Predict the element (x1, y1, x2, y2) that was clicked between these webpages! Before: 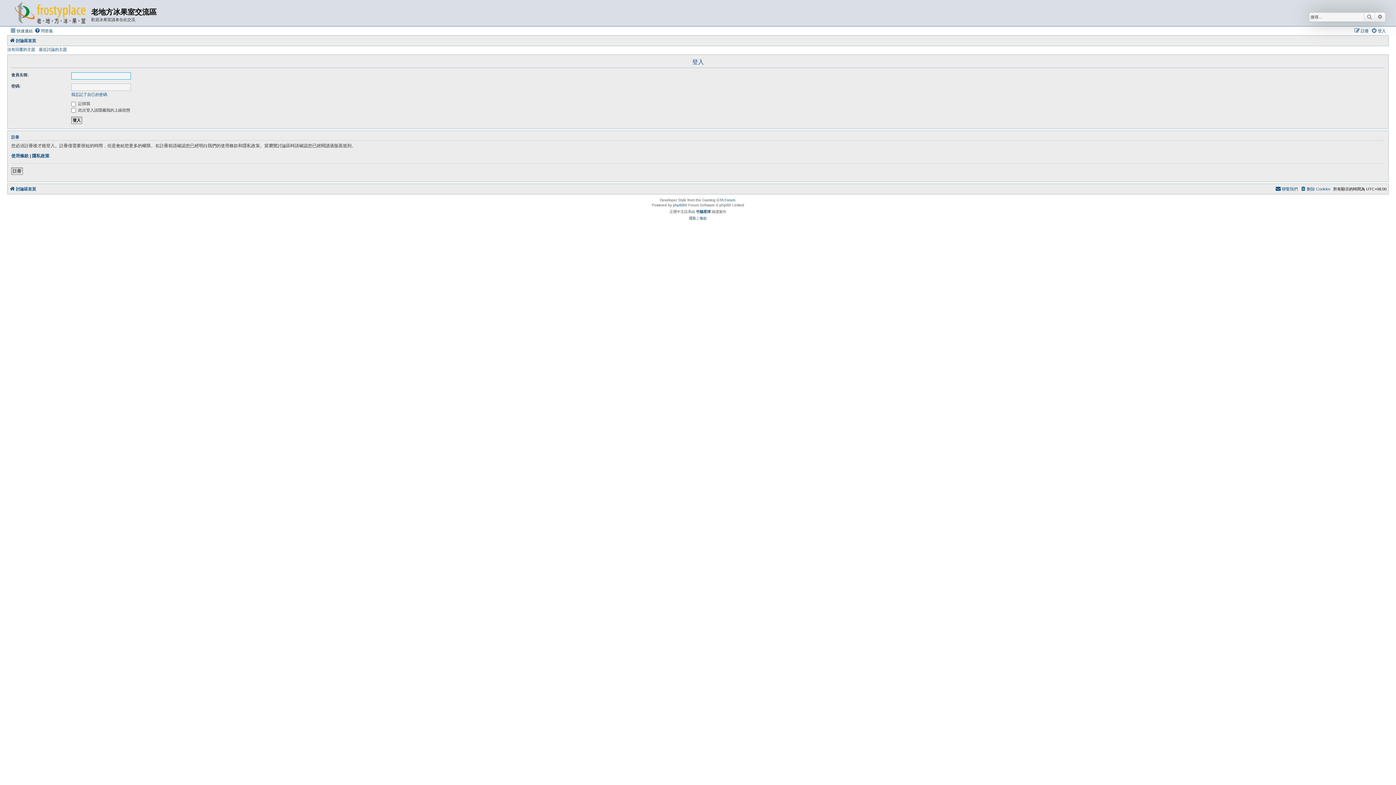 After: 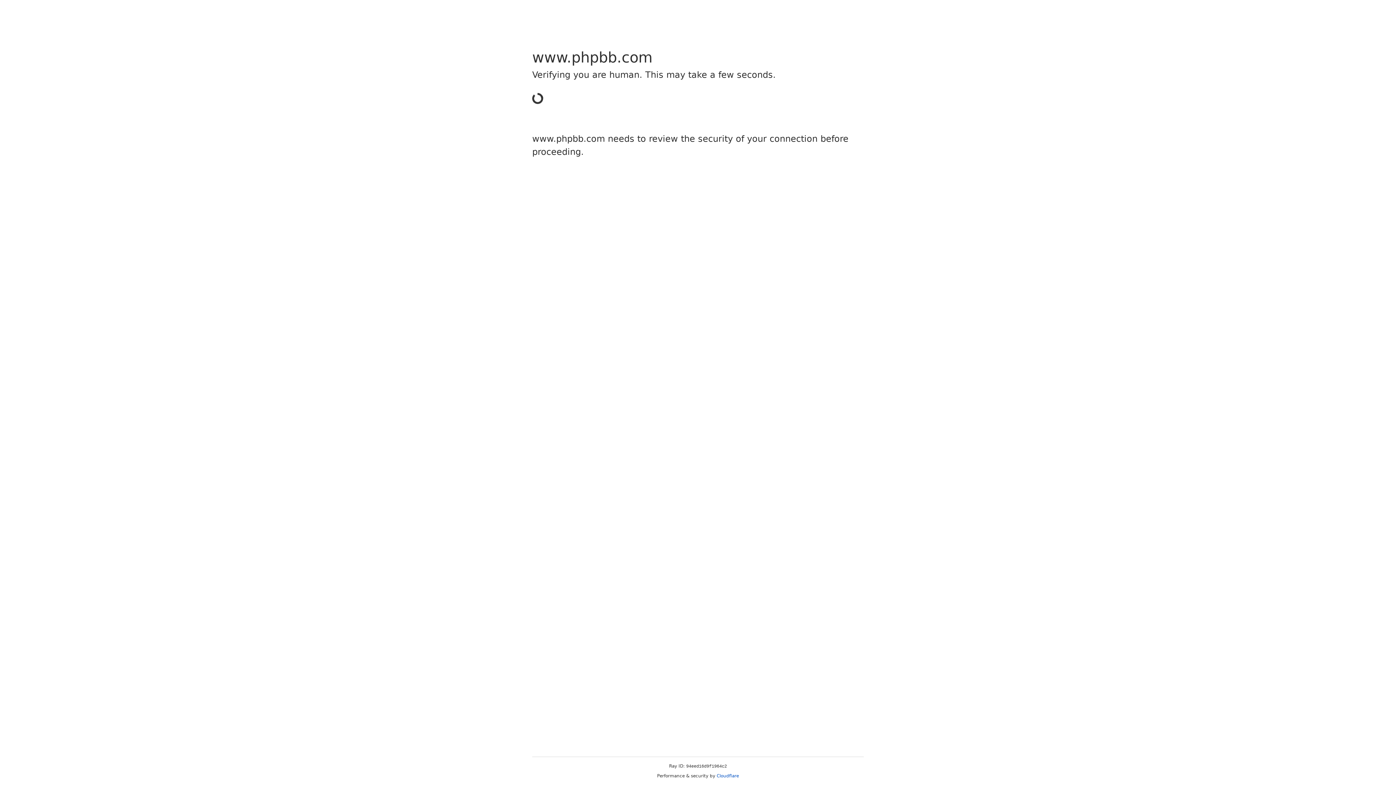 Action: label: phpBB bbox: (673, 202, 684, 208)